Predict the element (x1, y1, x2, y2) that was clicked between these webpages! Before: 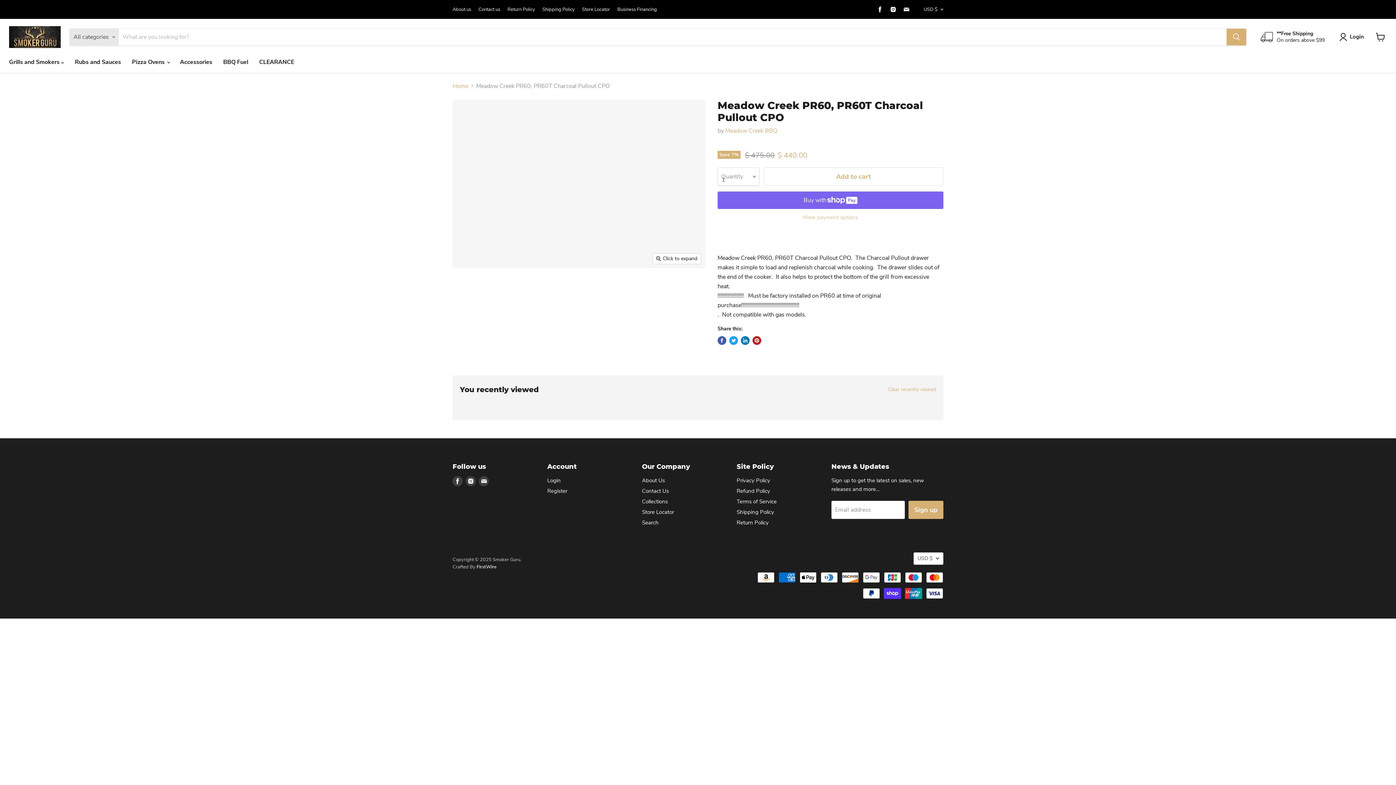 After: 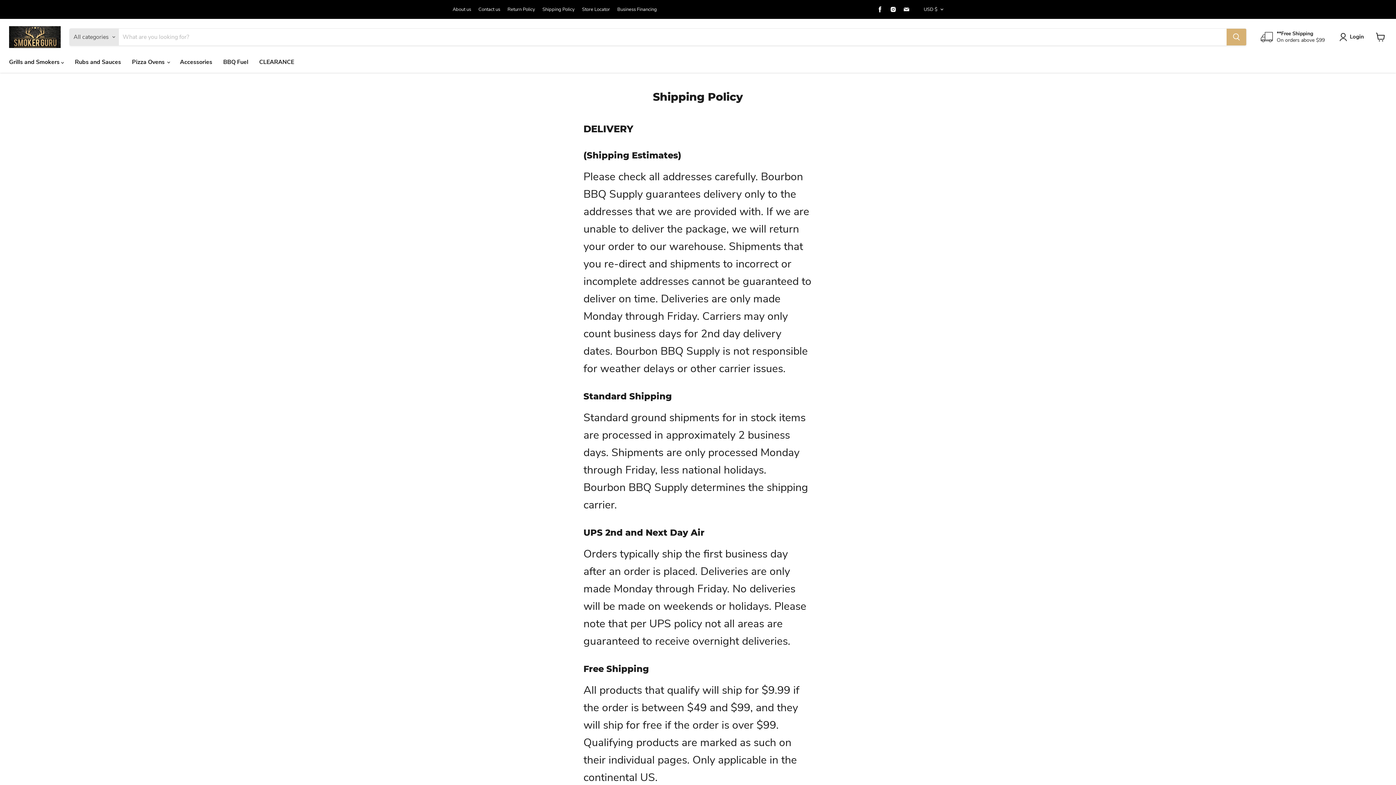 Action: label: Shipping Policy bbox: (736, 507, 774, 514)